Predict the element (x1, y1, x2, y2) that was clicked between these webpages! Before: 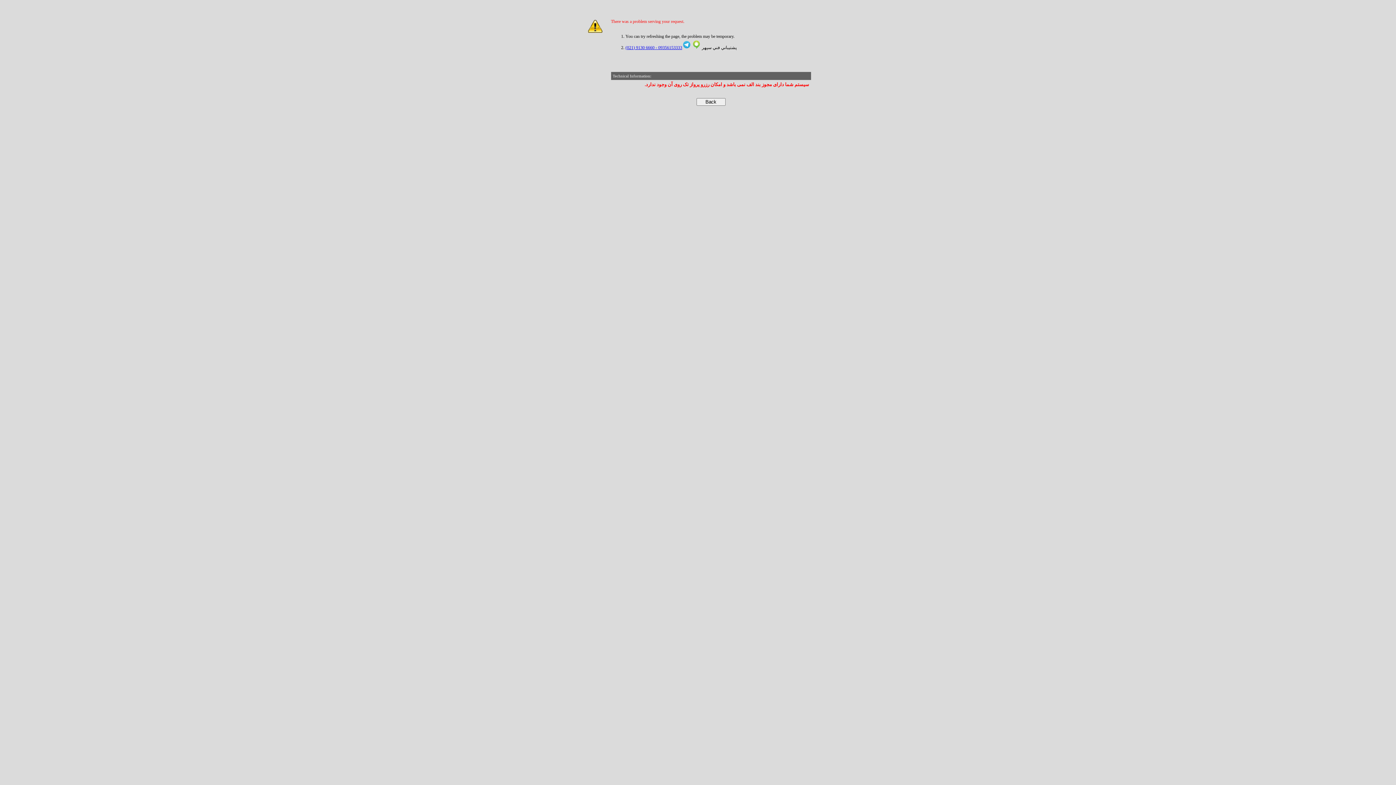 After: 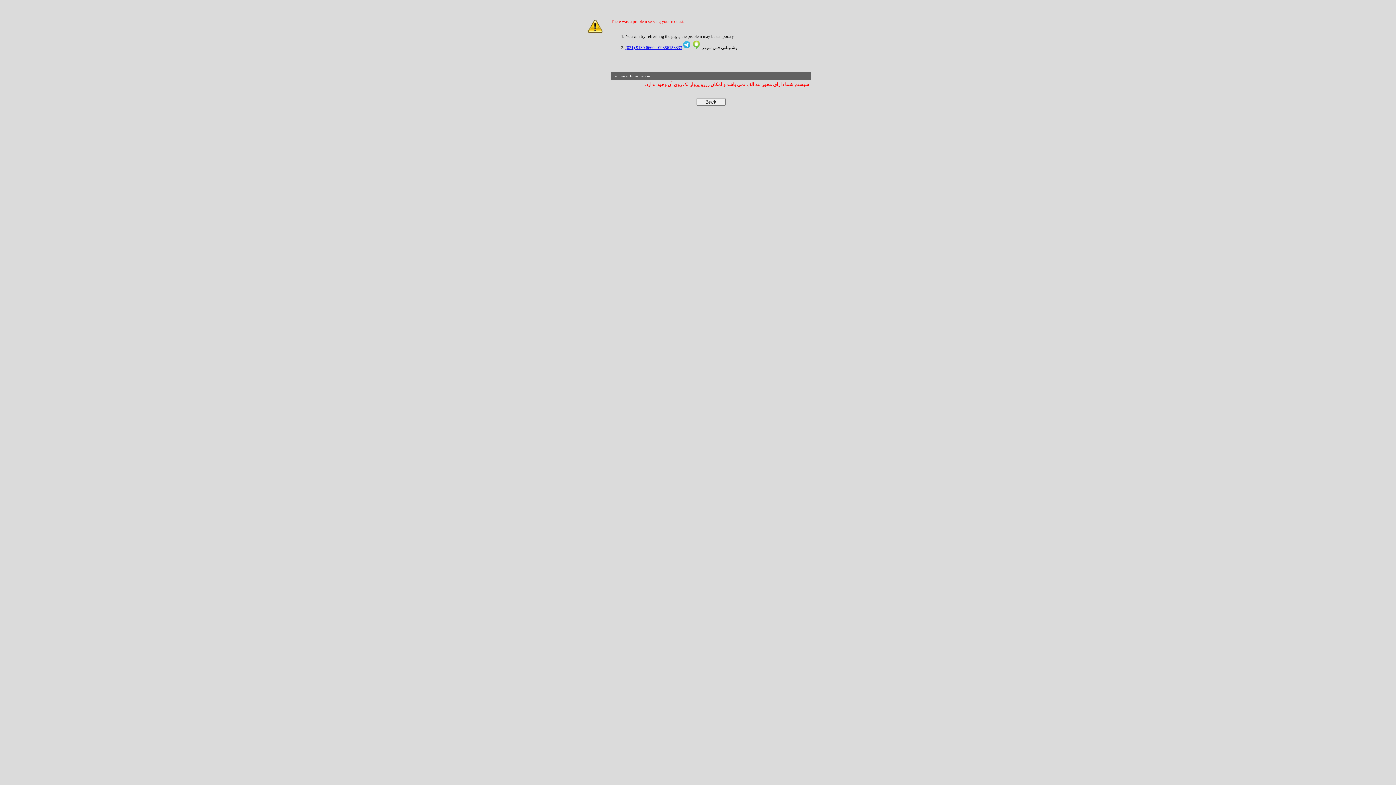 Action: bbox: (692, 45, 700, 50)